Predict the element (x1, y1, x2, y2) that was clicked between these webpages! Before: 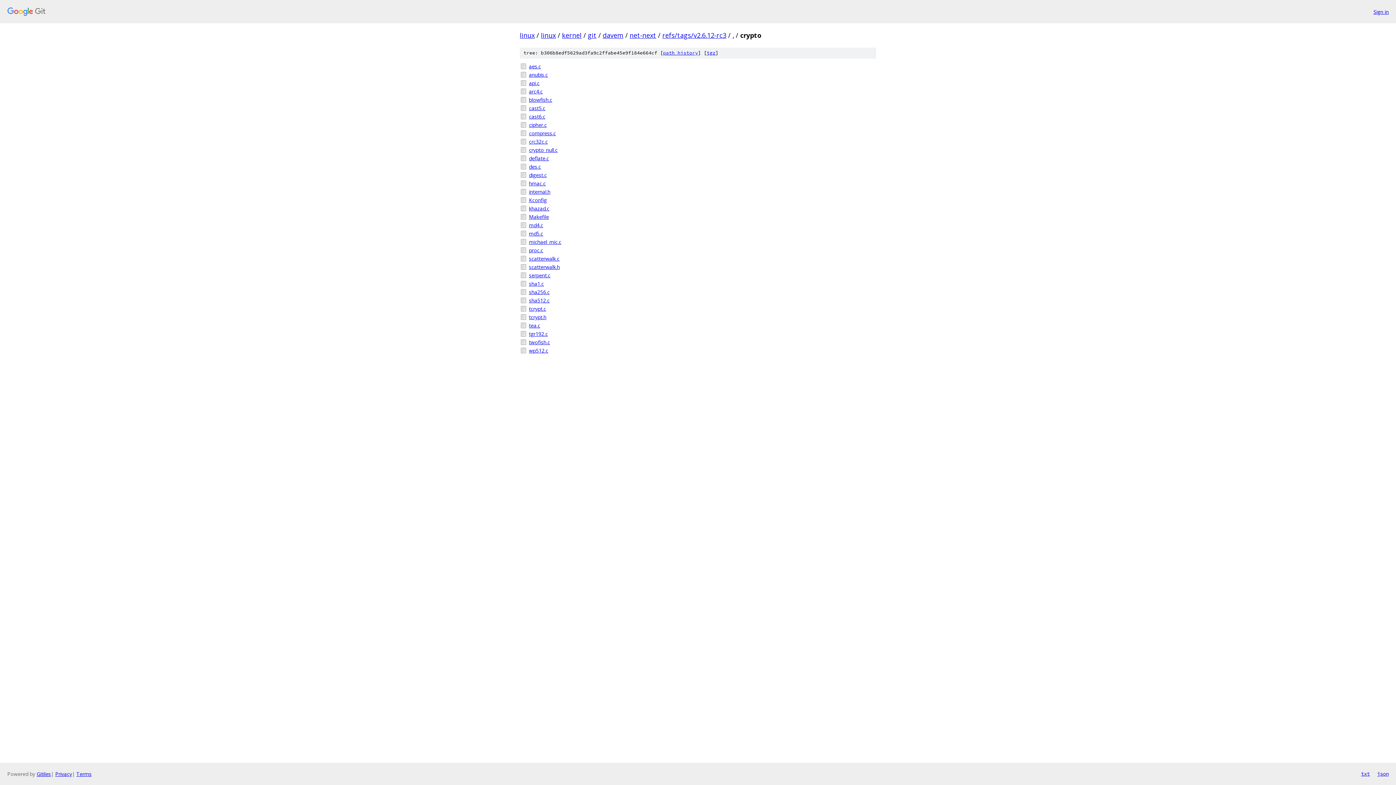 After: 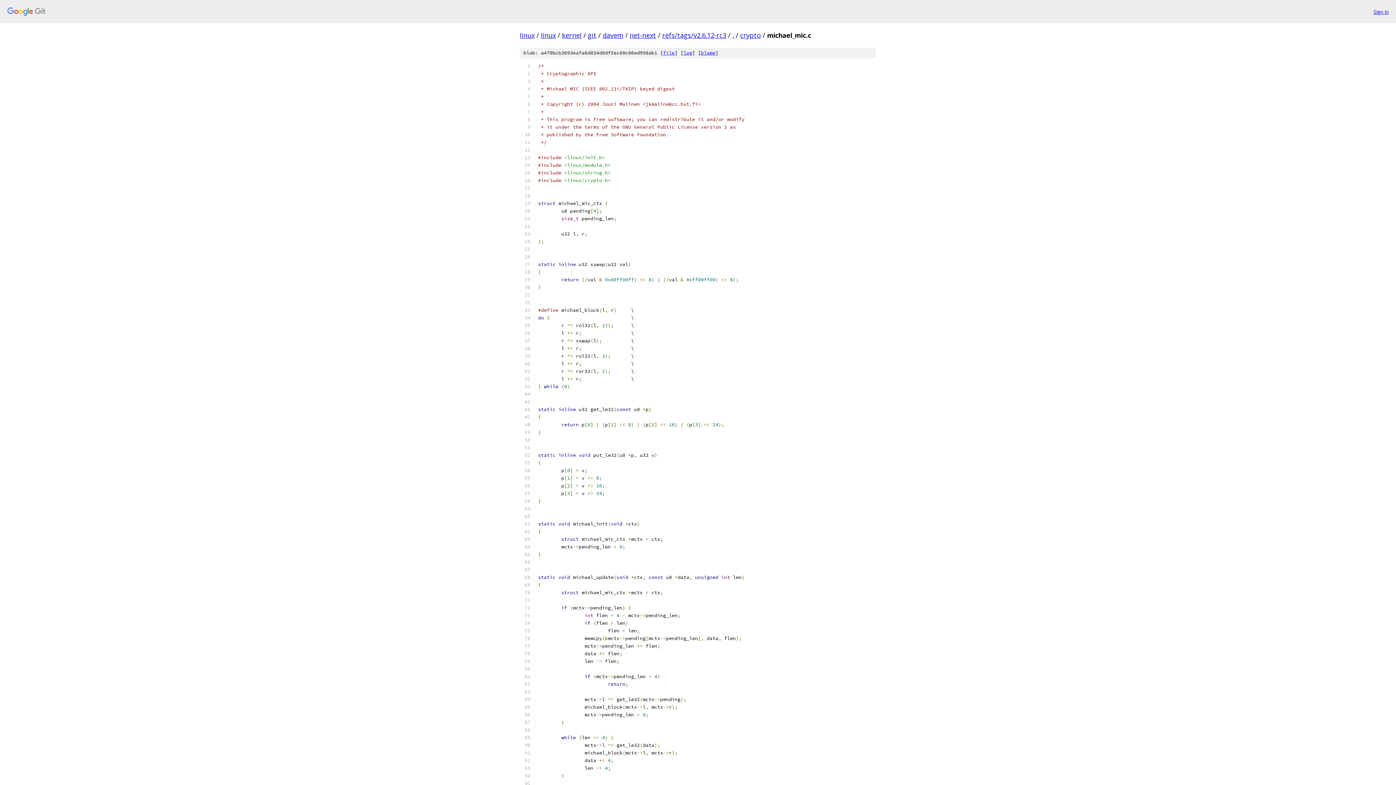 Action: label: michael_mic.c bbox: (529, 238, 876, 245)